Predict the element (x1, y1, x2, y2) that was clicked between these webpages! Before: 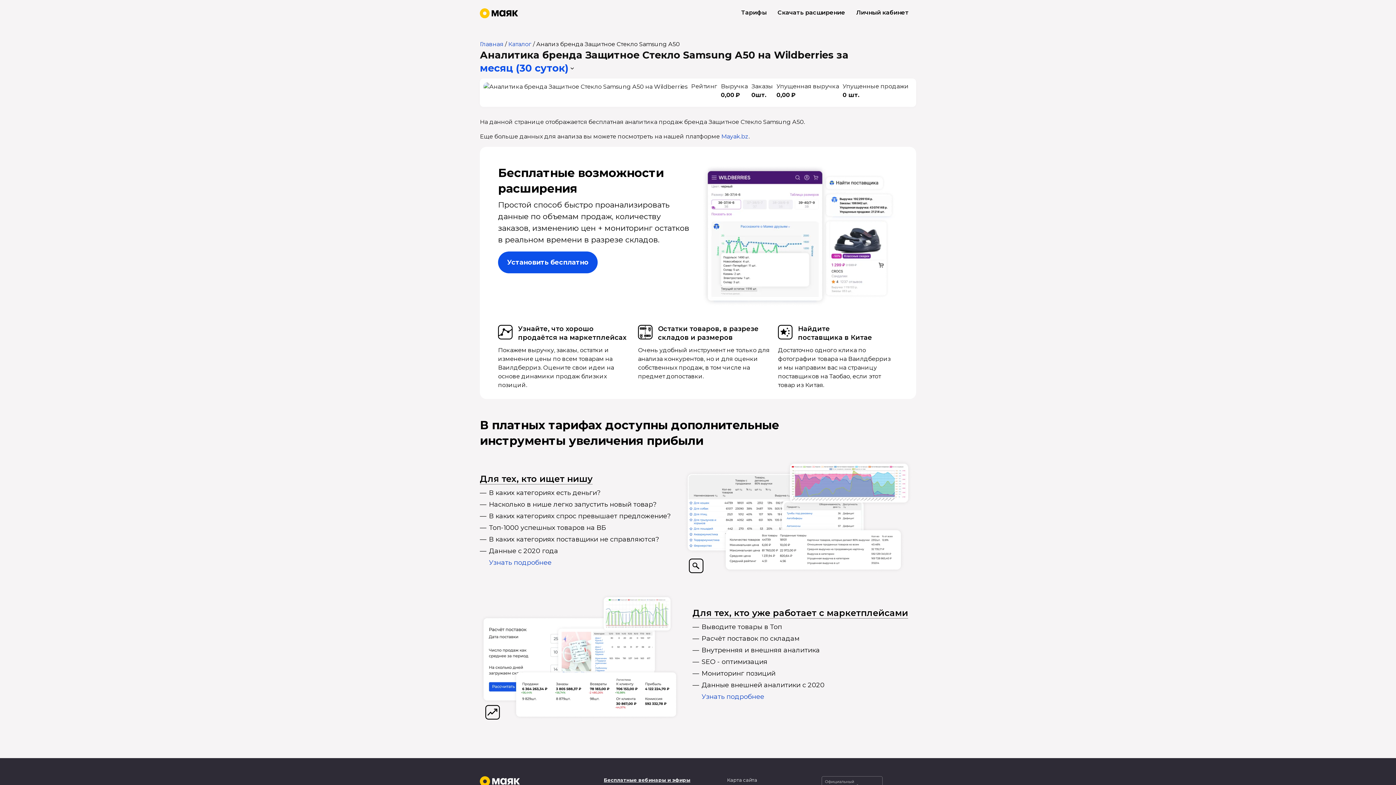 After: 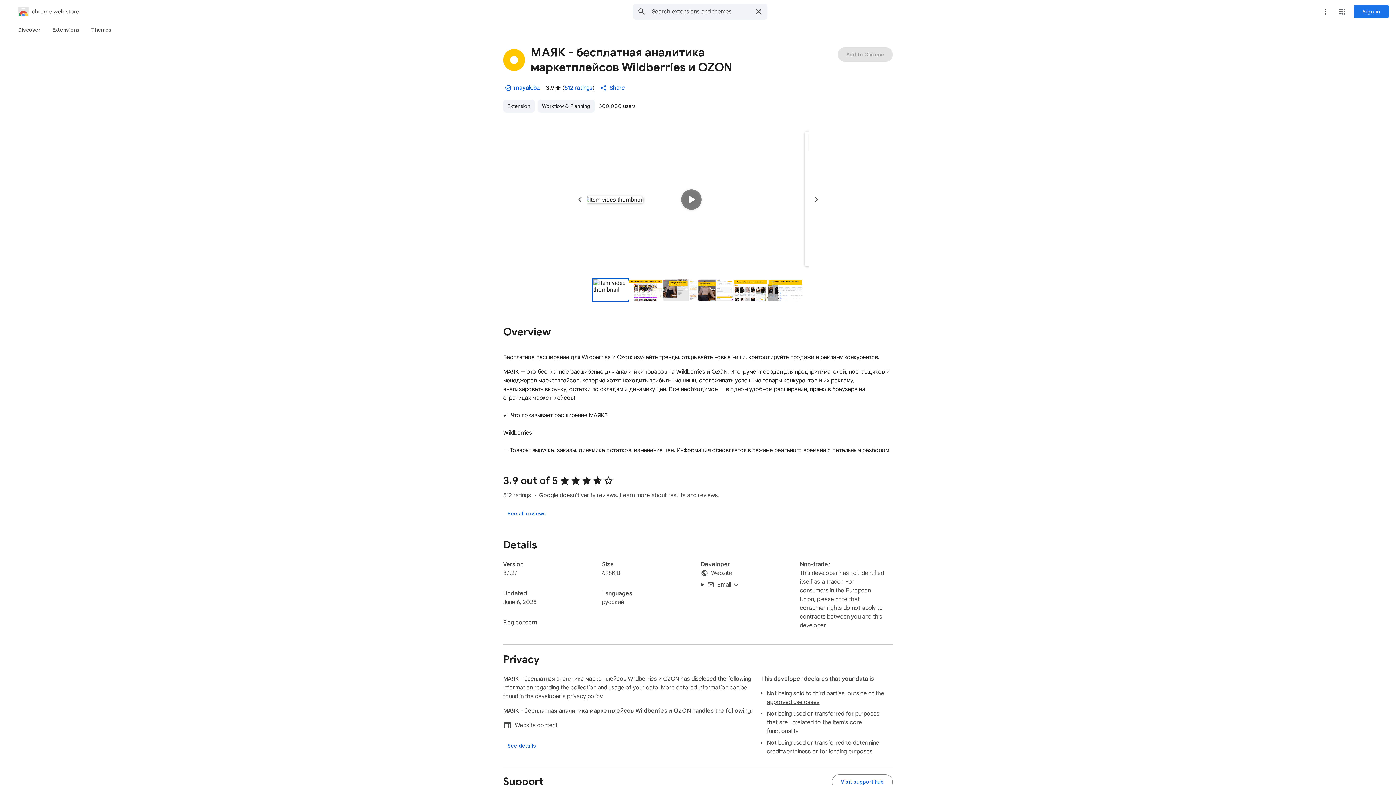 Action: bbox: (777, 8, 845, 17) label: Скачать расширение